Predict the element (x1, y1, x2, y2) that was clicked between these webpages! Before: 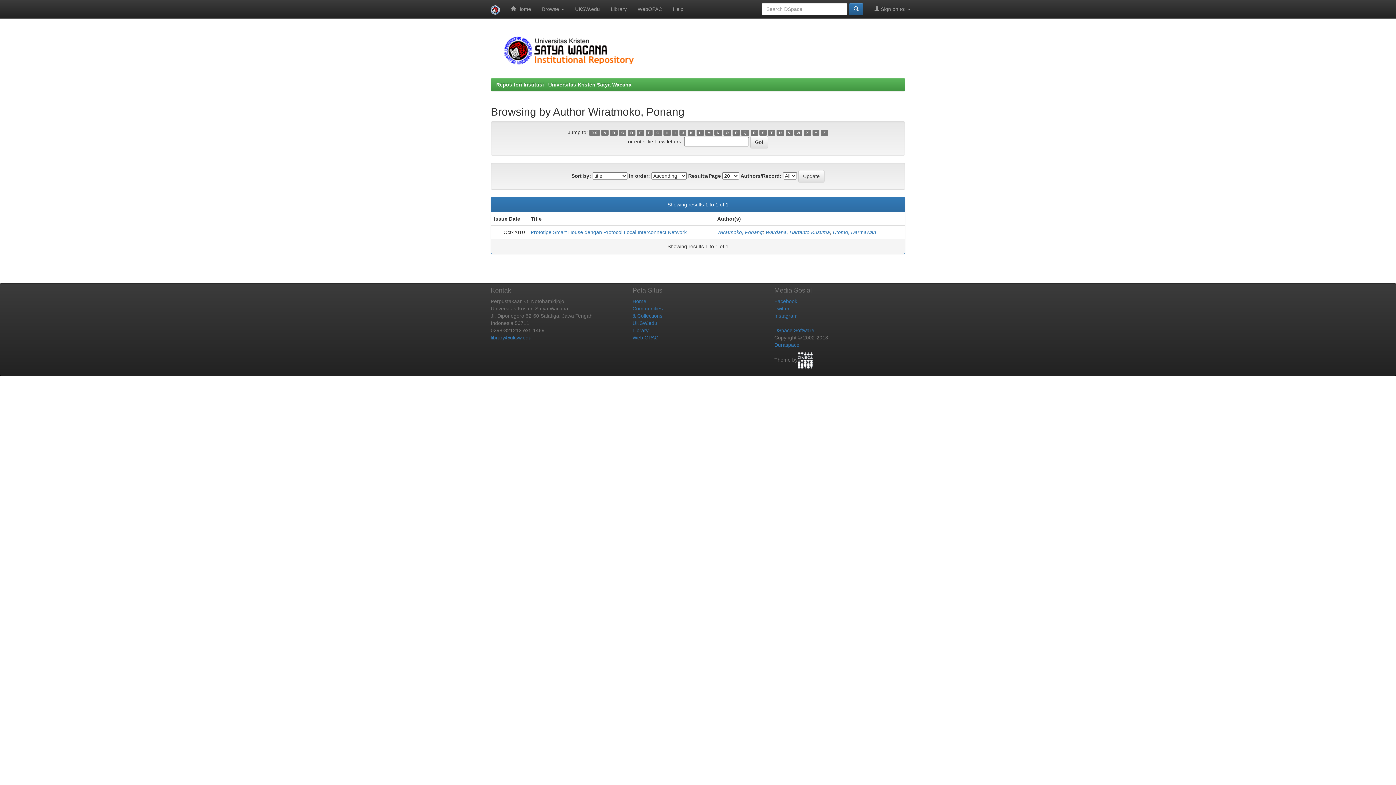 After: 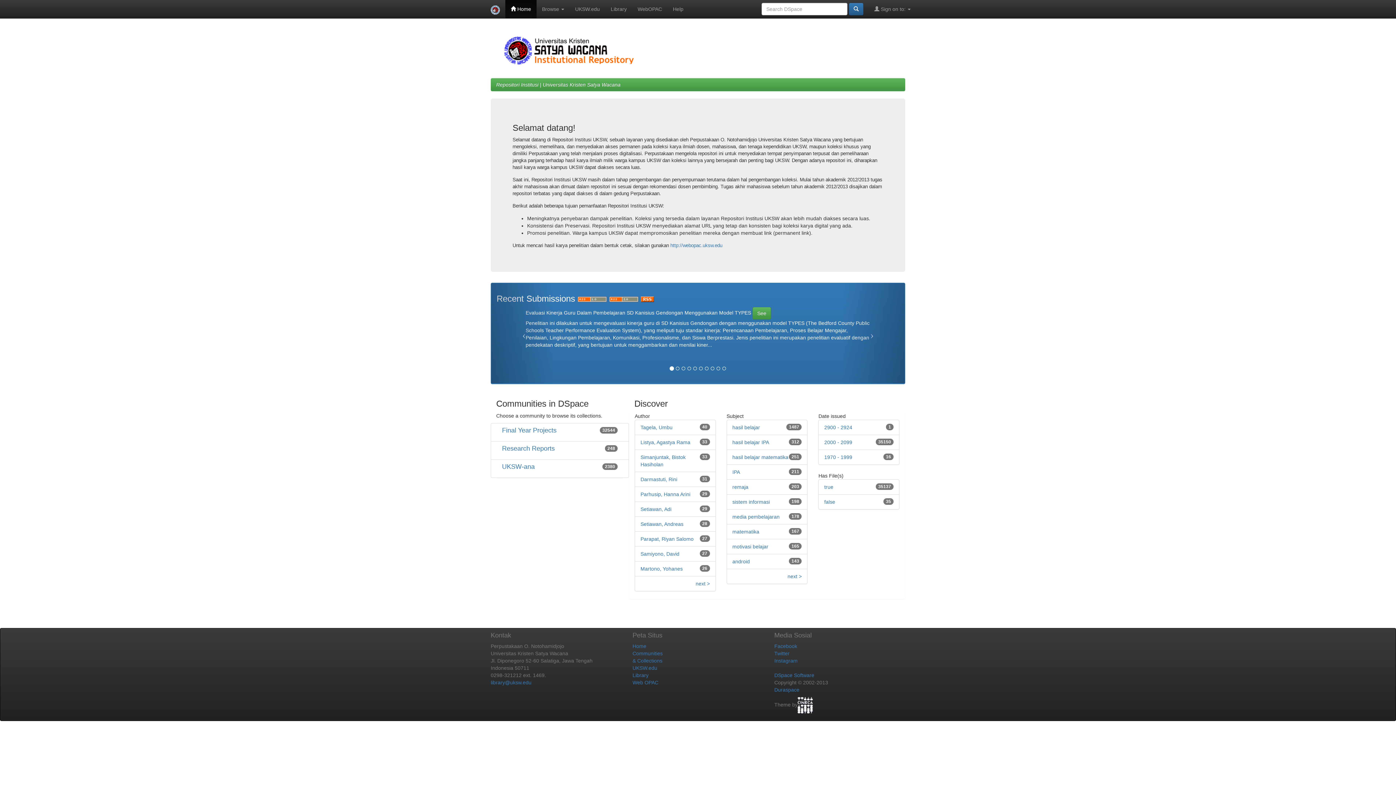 Action: bbox: (485, 0, 505, 18)